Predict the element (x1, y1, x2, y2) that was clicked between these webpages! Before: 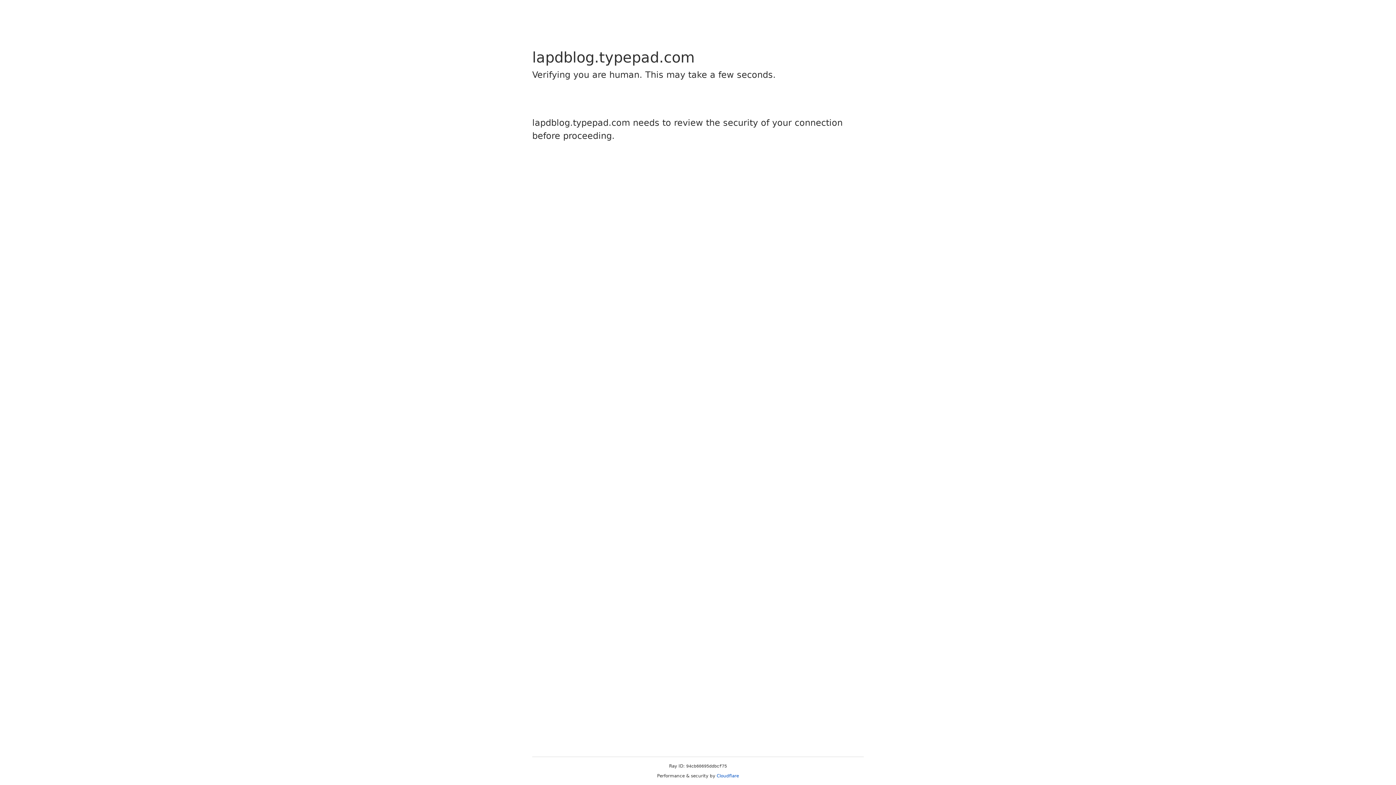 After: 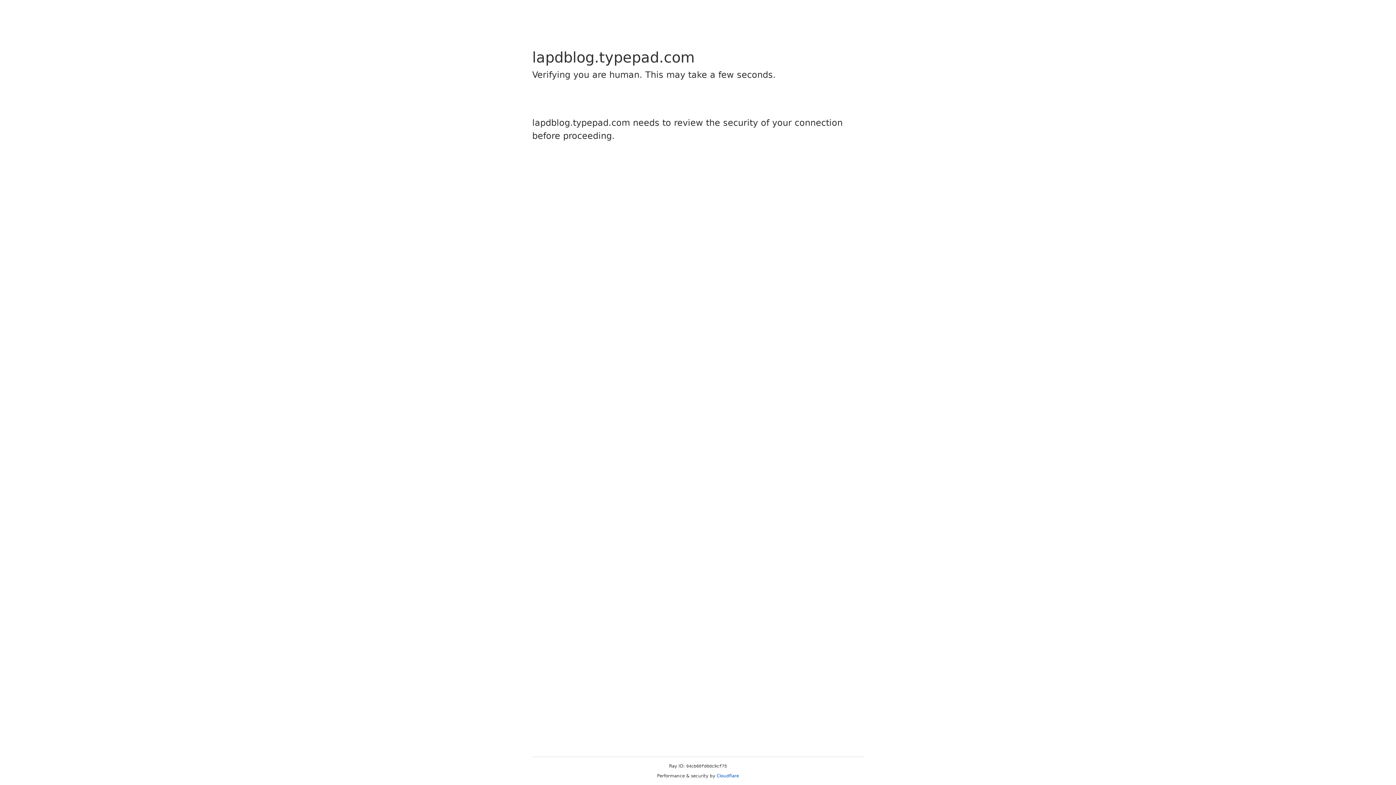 Action: bbox: (716, 773, 739, 778) label: Cloudflare